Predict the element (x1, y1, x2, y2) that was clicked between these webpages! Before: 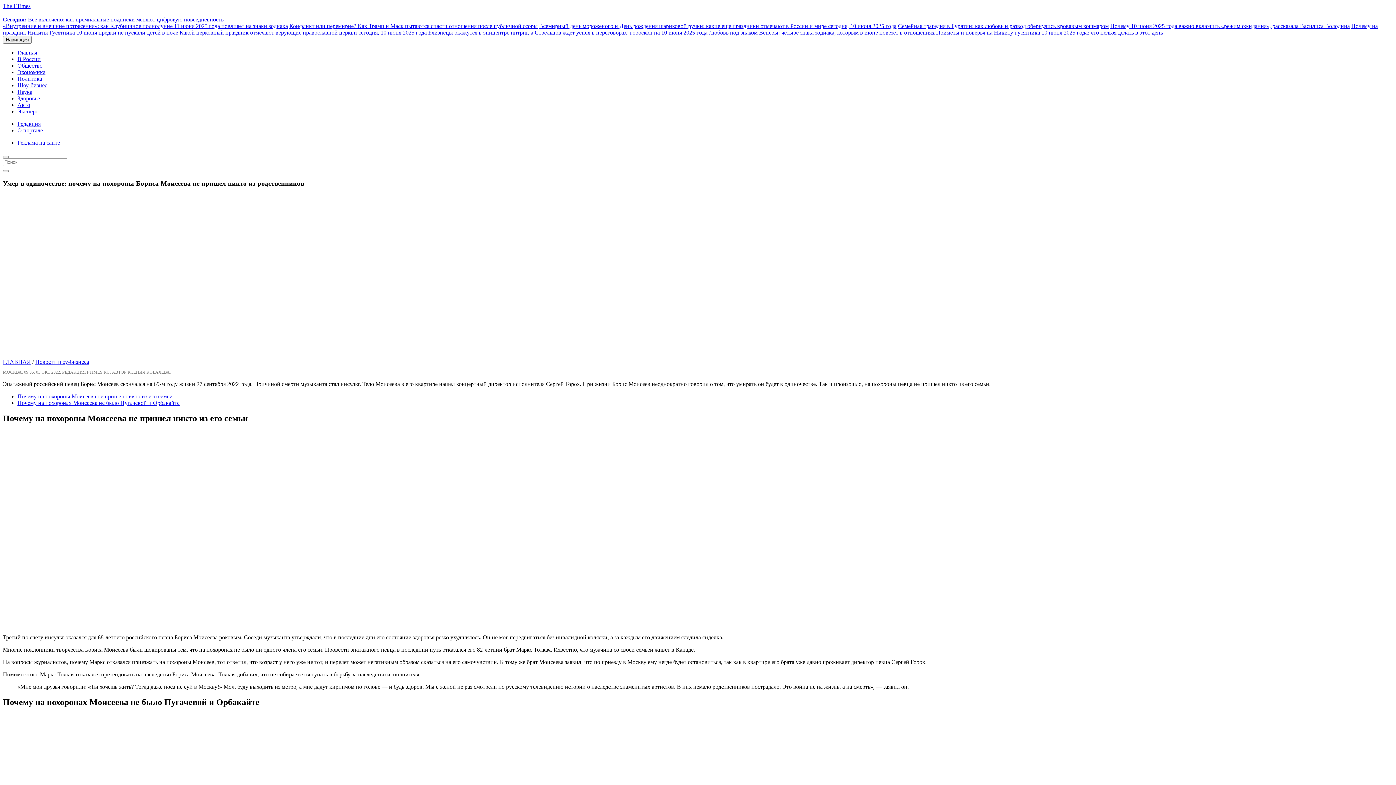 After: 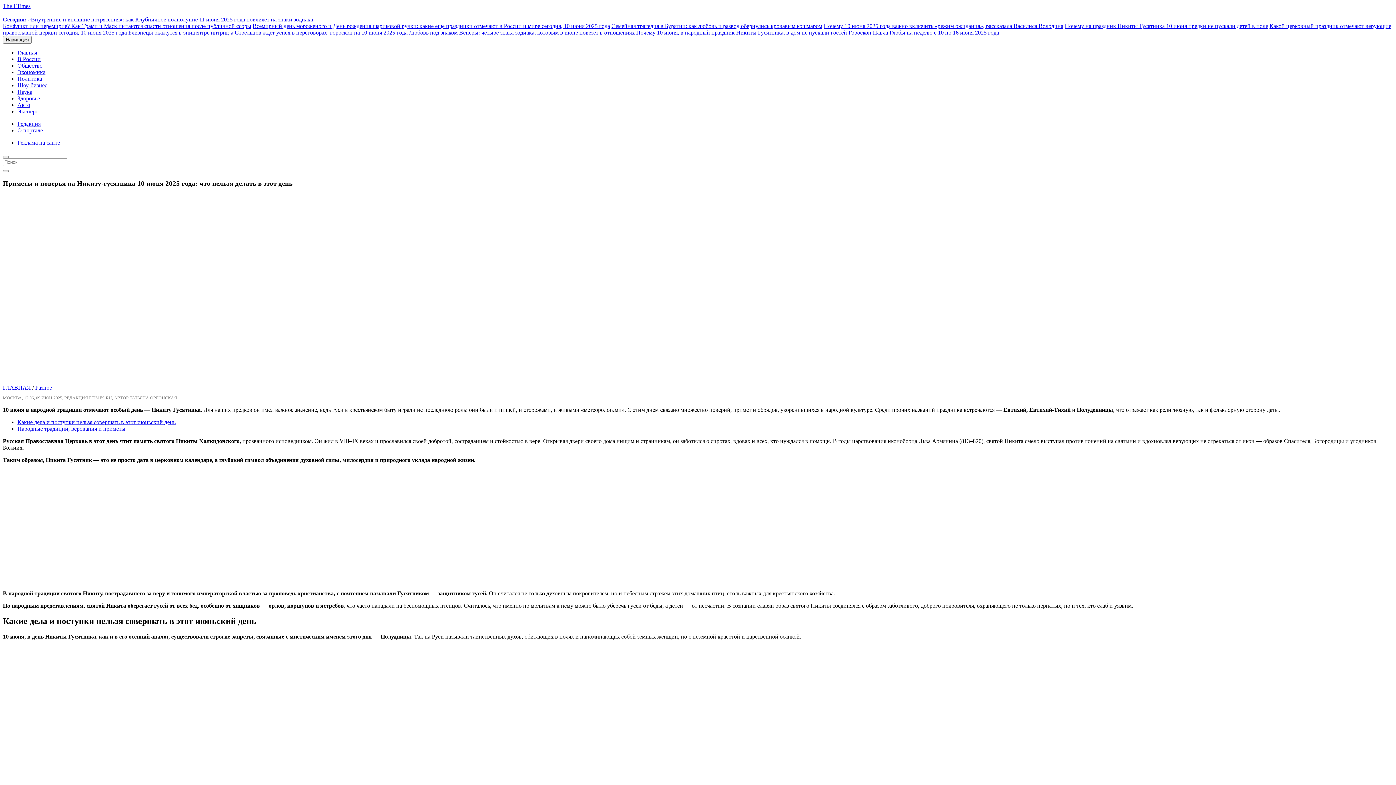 Action: label: Приметы и поверья на Никиту-гусятника 10 июня 2025 года: что нельзя делать в этот день bbox: (936, 29, 1163, 35)